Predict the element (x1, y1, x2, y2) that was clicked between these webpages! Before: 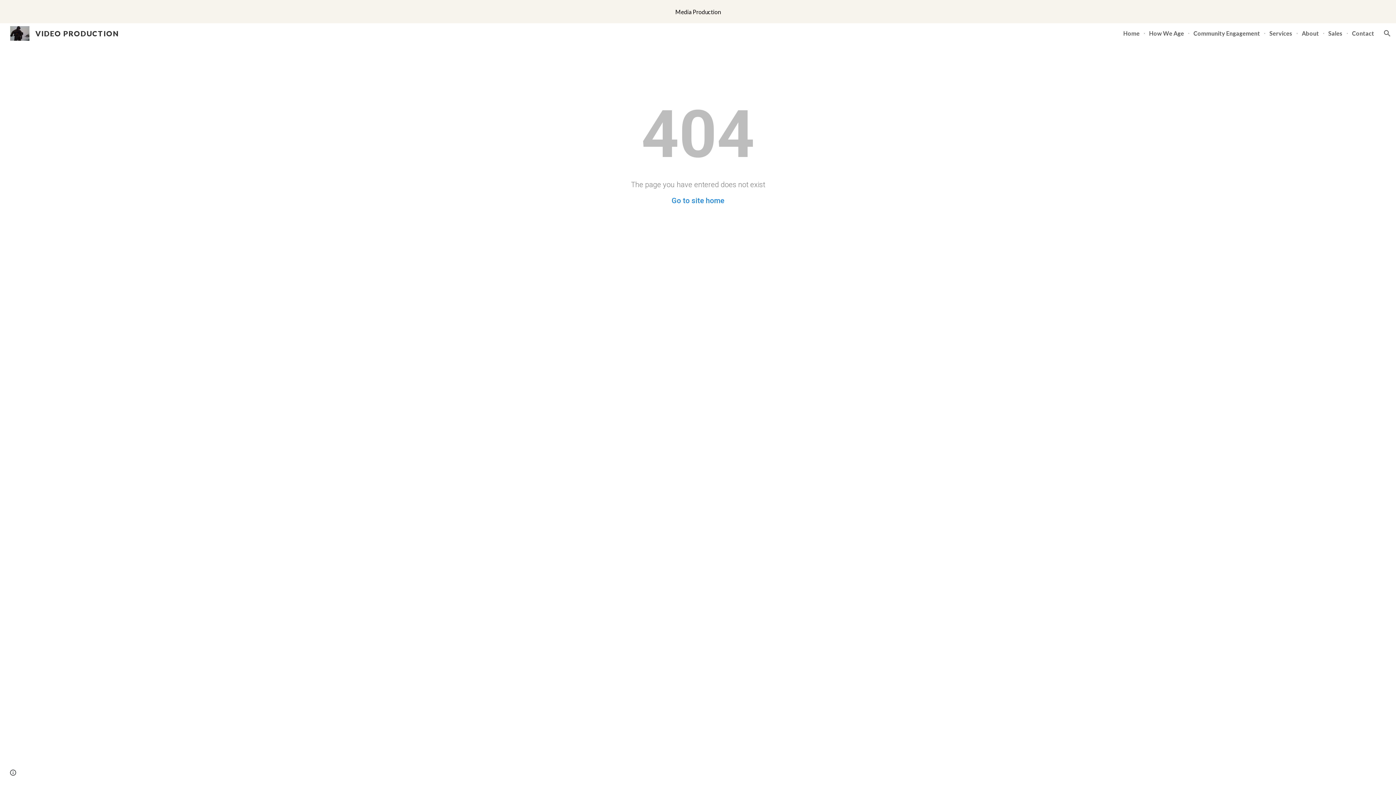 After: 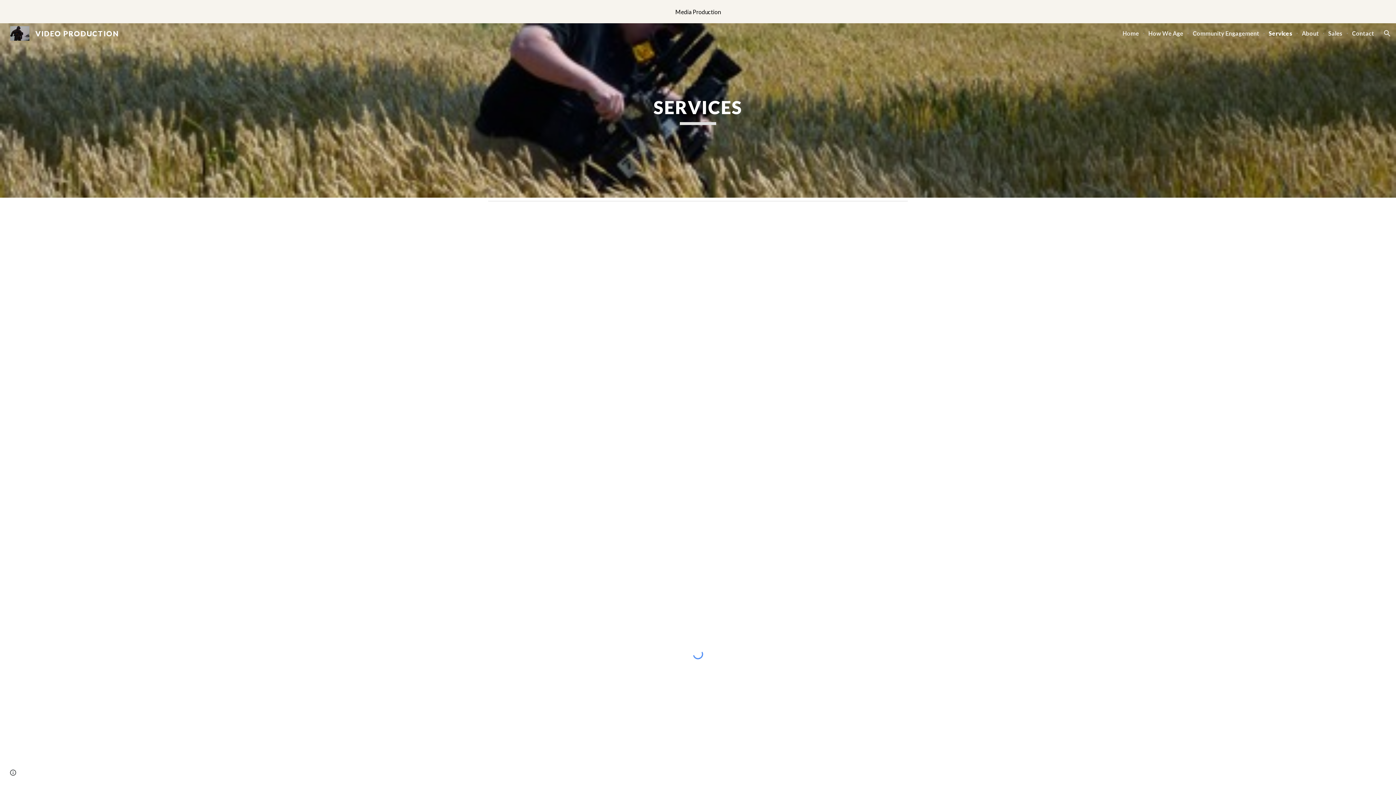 Action: bbox: (1269, 29, 1292, 36) label: Services